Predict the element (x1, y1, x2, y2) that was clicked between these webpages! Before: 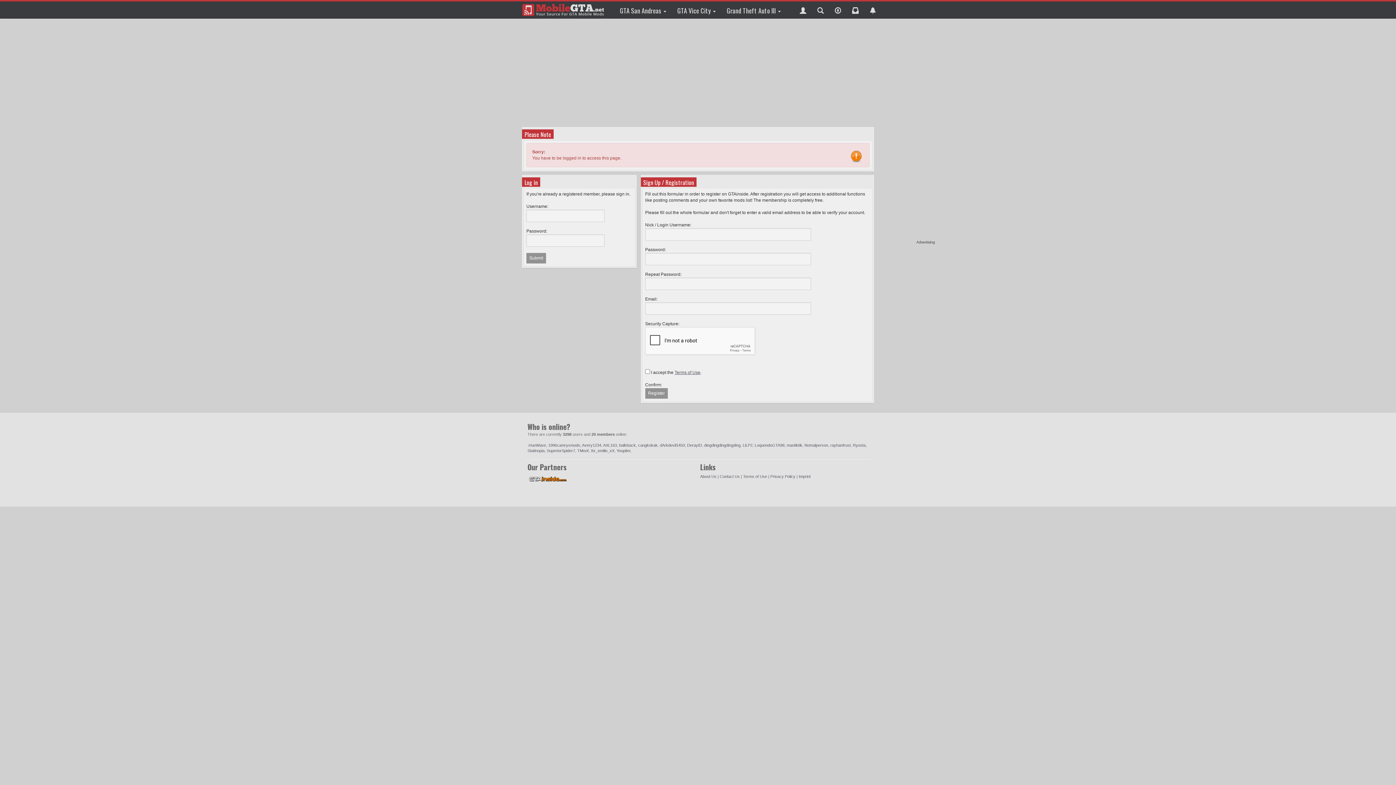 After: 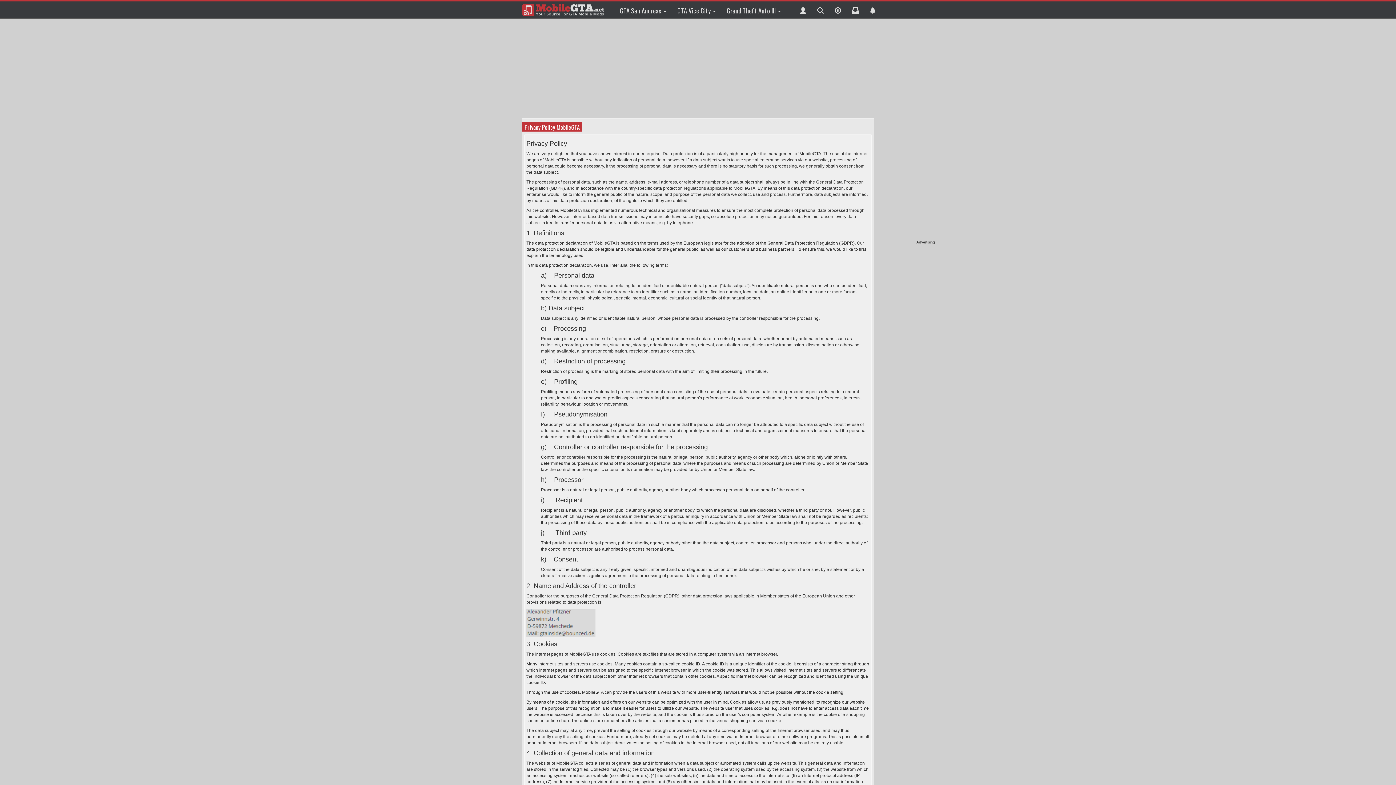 Action: label: Privacy Policy bbox: (770, 474, 795, 478)